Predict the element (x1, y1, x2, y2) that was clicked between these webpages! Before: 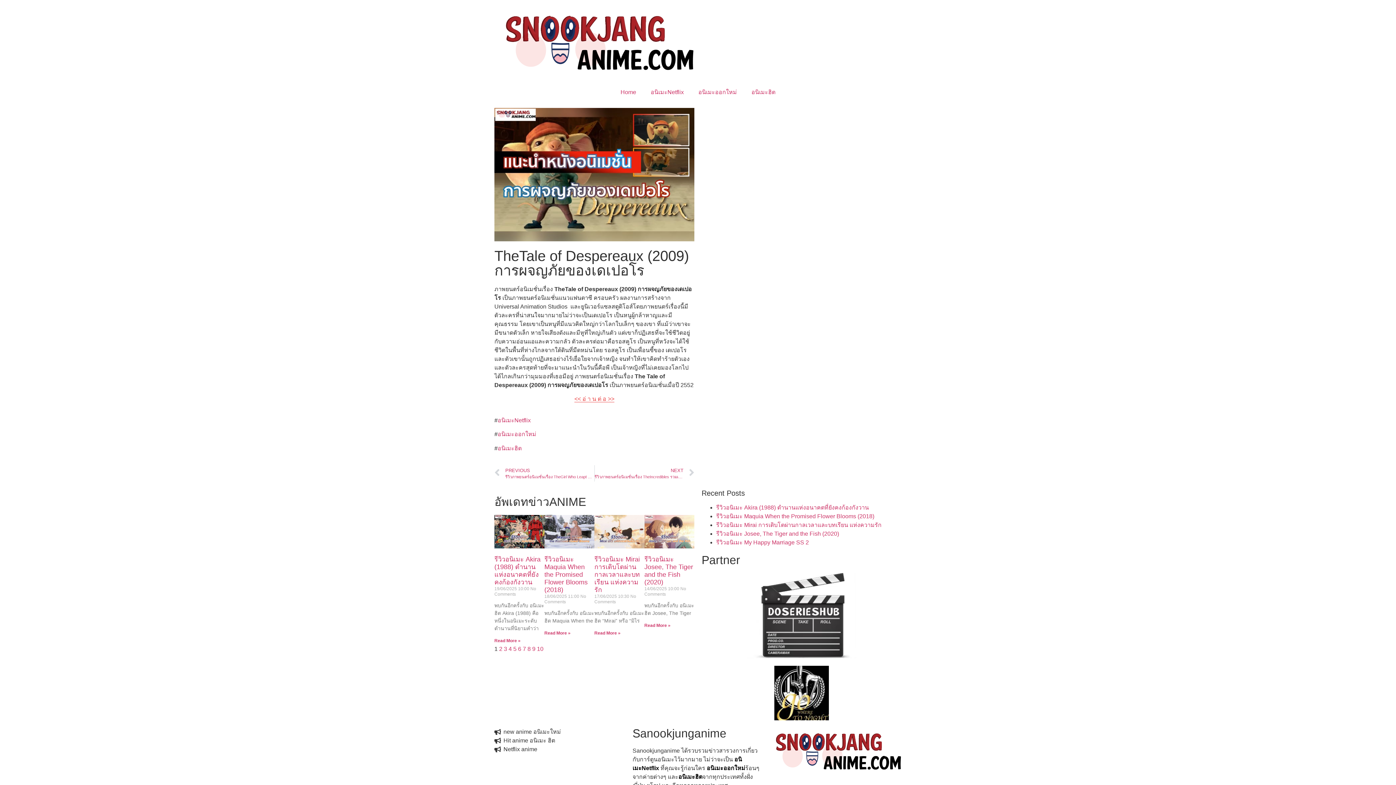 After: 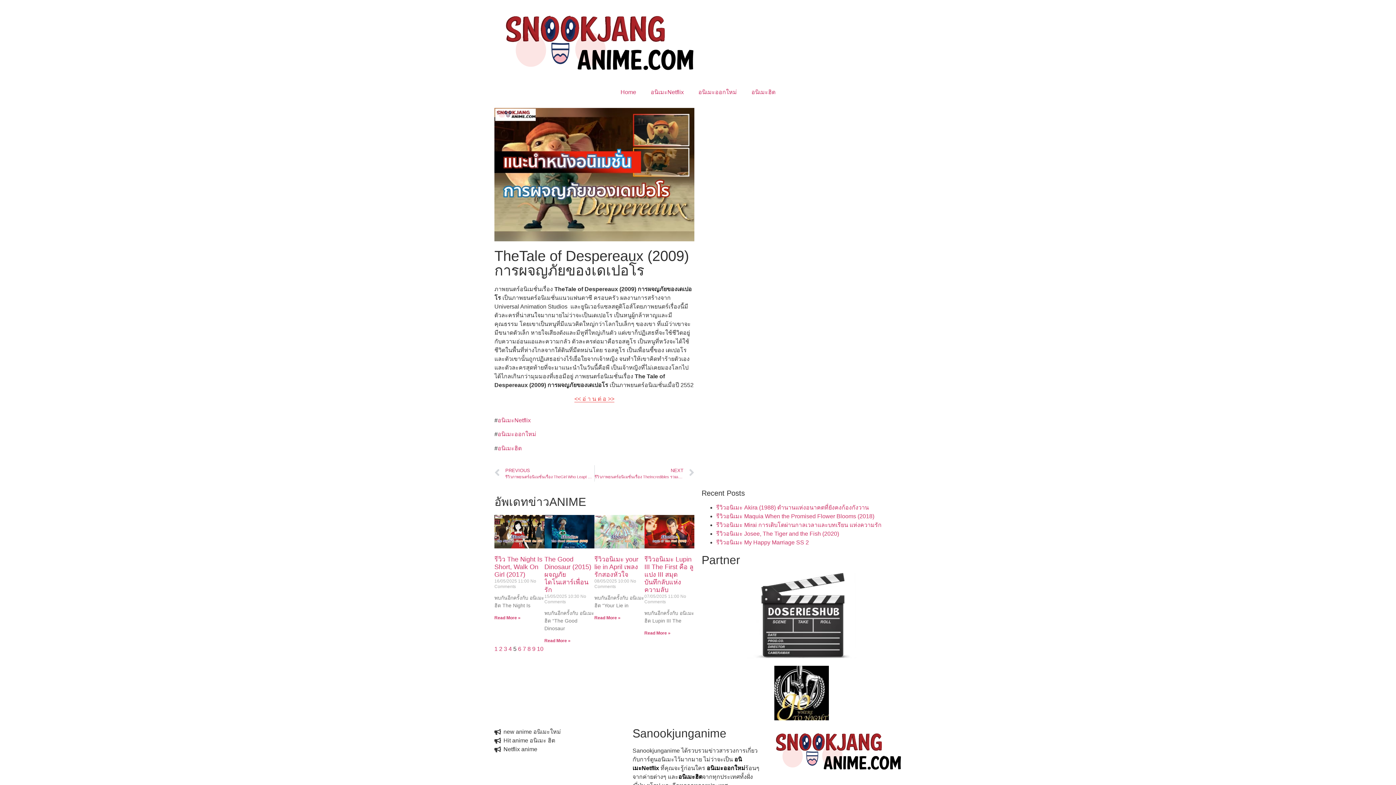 Action: label: Page
5 bbox: (513, 646, 516, 652)